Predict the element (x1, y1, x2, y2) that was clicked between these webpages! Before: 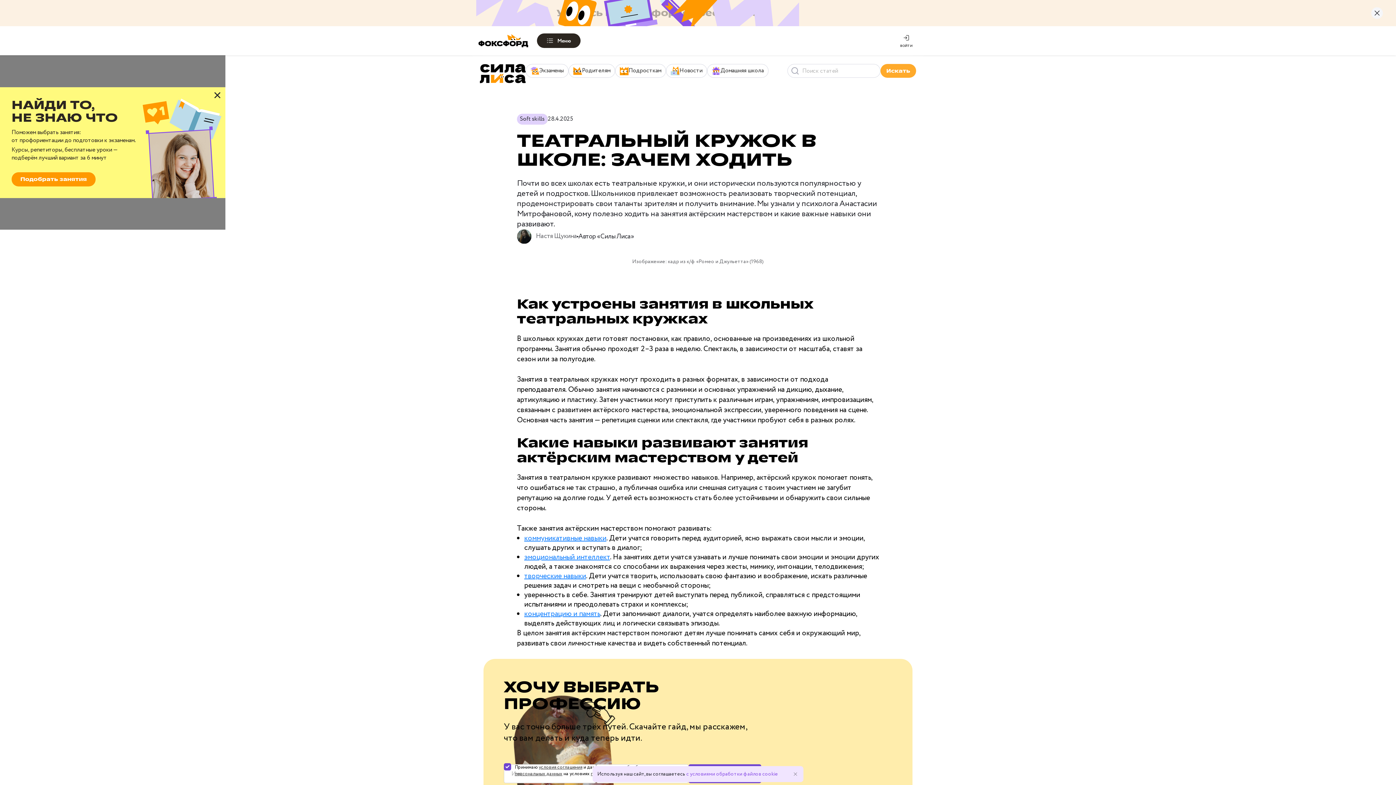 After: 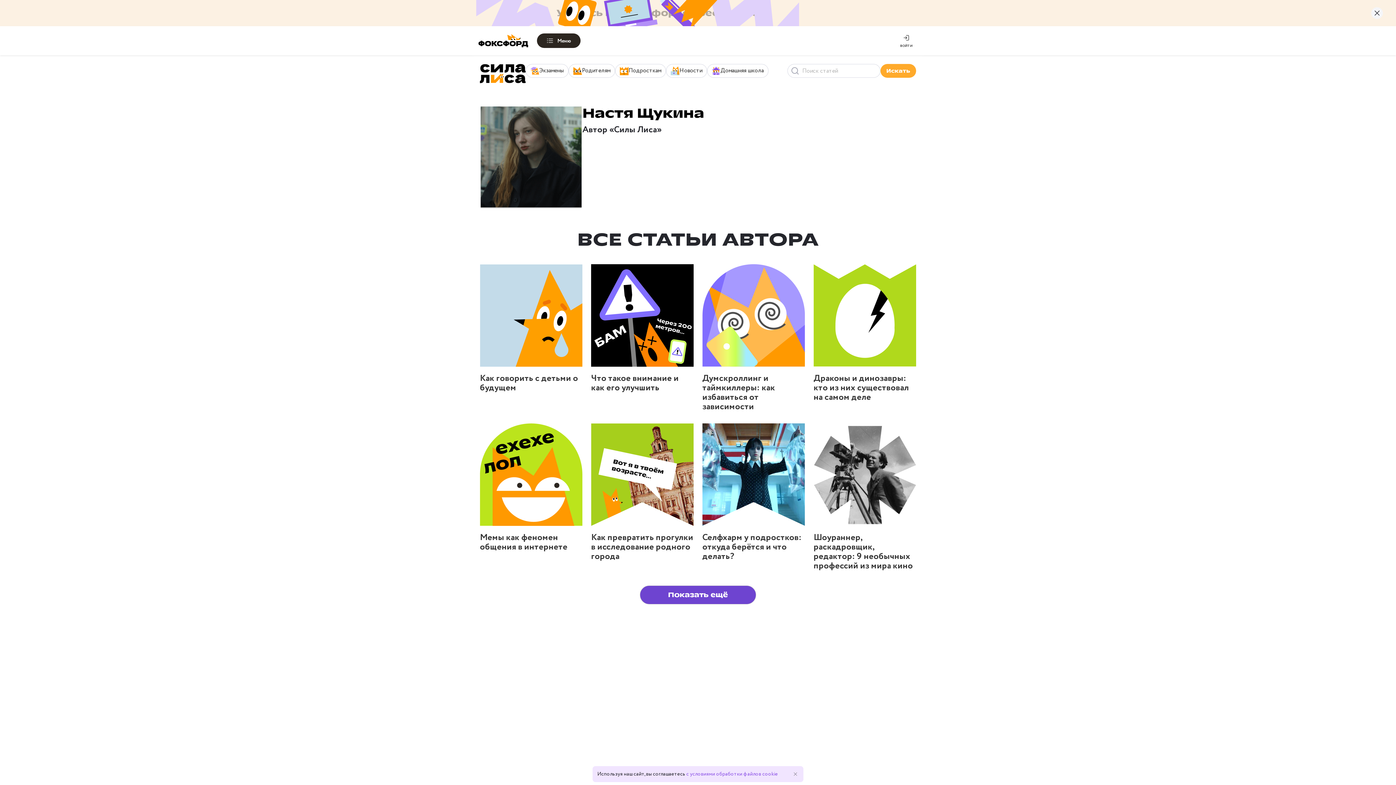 Action: bbox: (517, 229, 531, 244)